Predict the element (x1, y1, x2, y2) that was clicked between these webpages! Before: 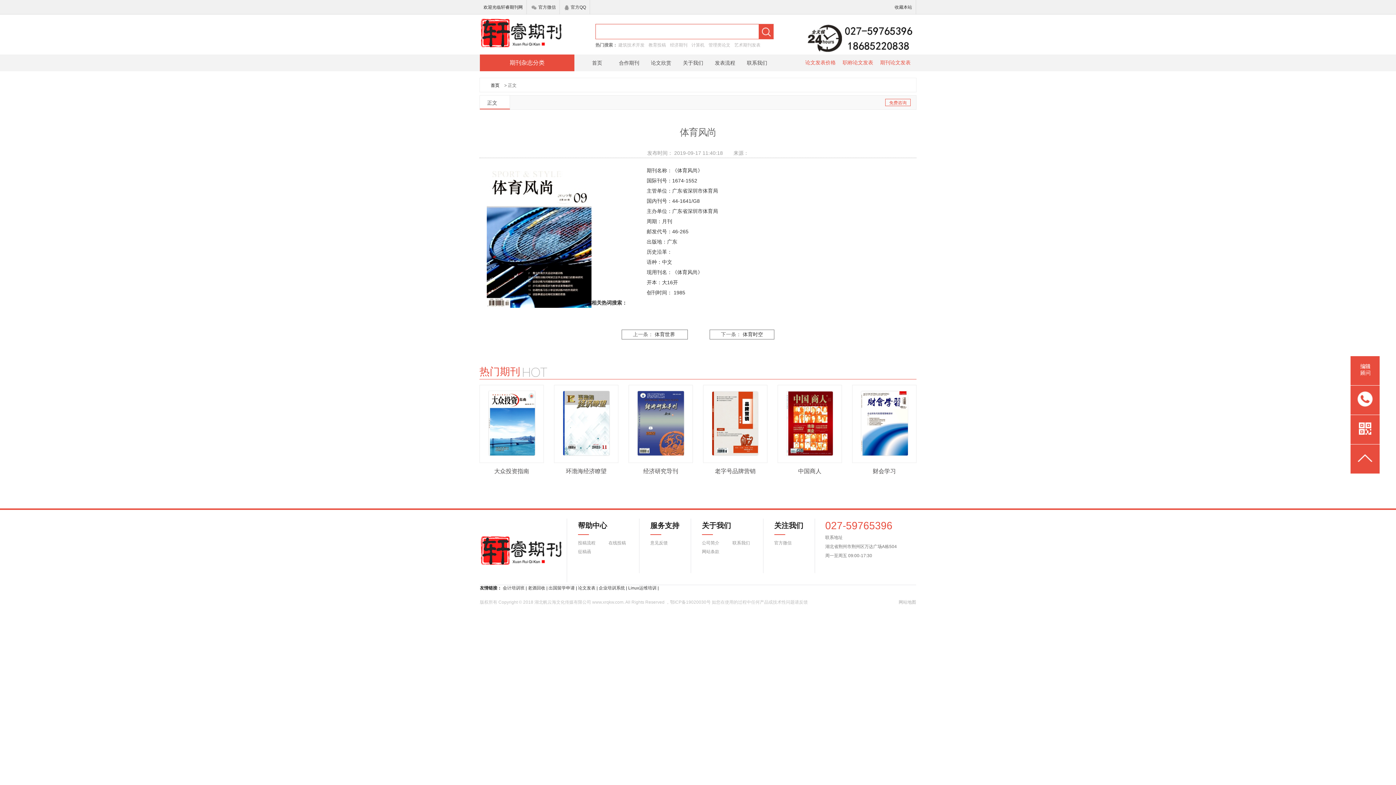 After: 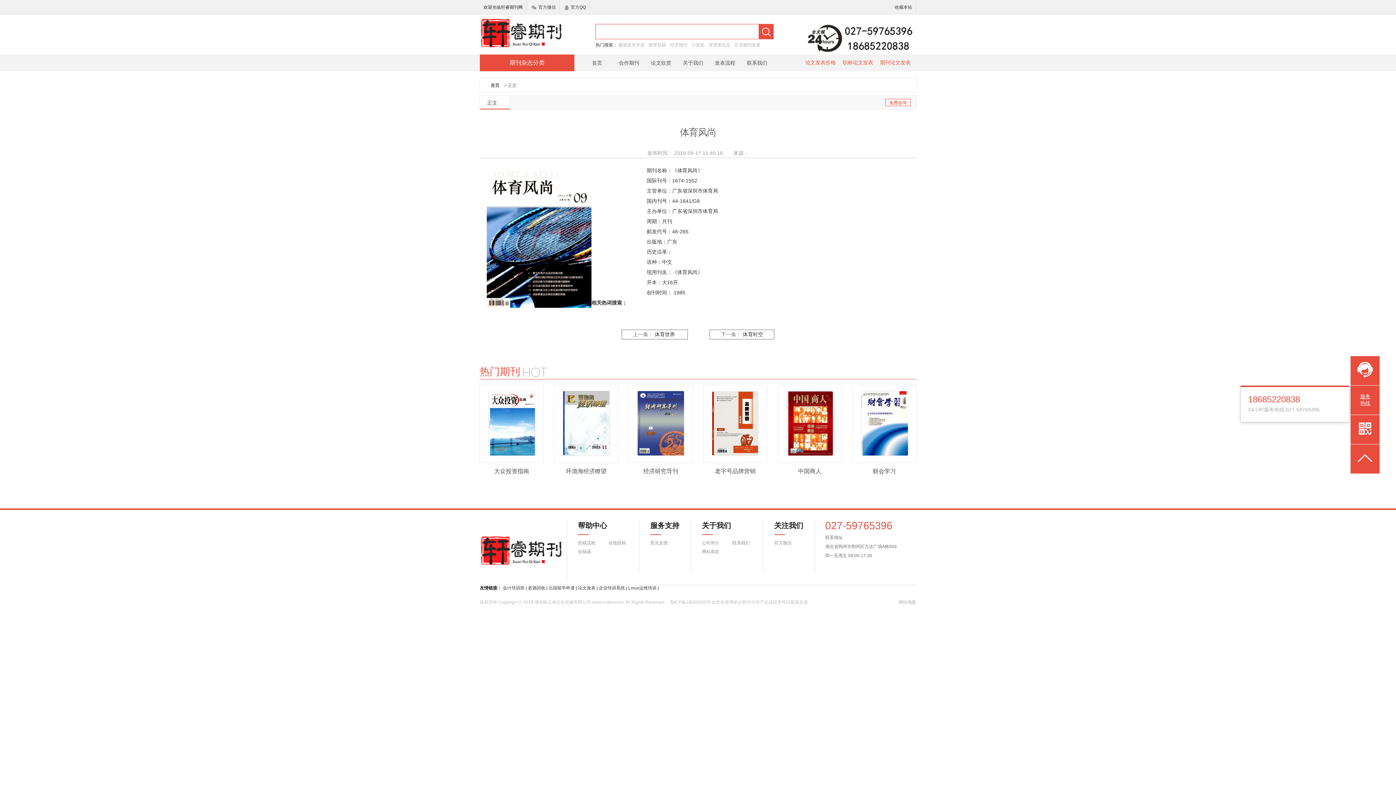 Action: bbox: (1350, 385, 1380, 414)